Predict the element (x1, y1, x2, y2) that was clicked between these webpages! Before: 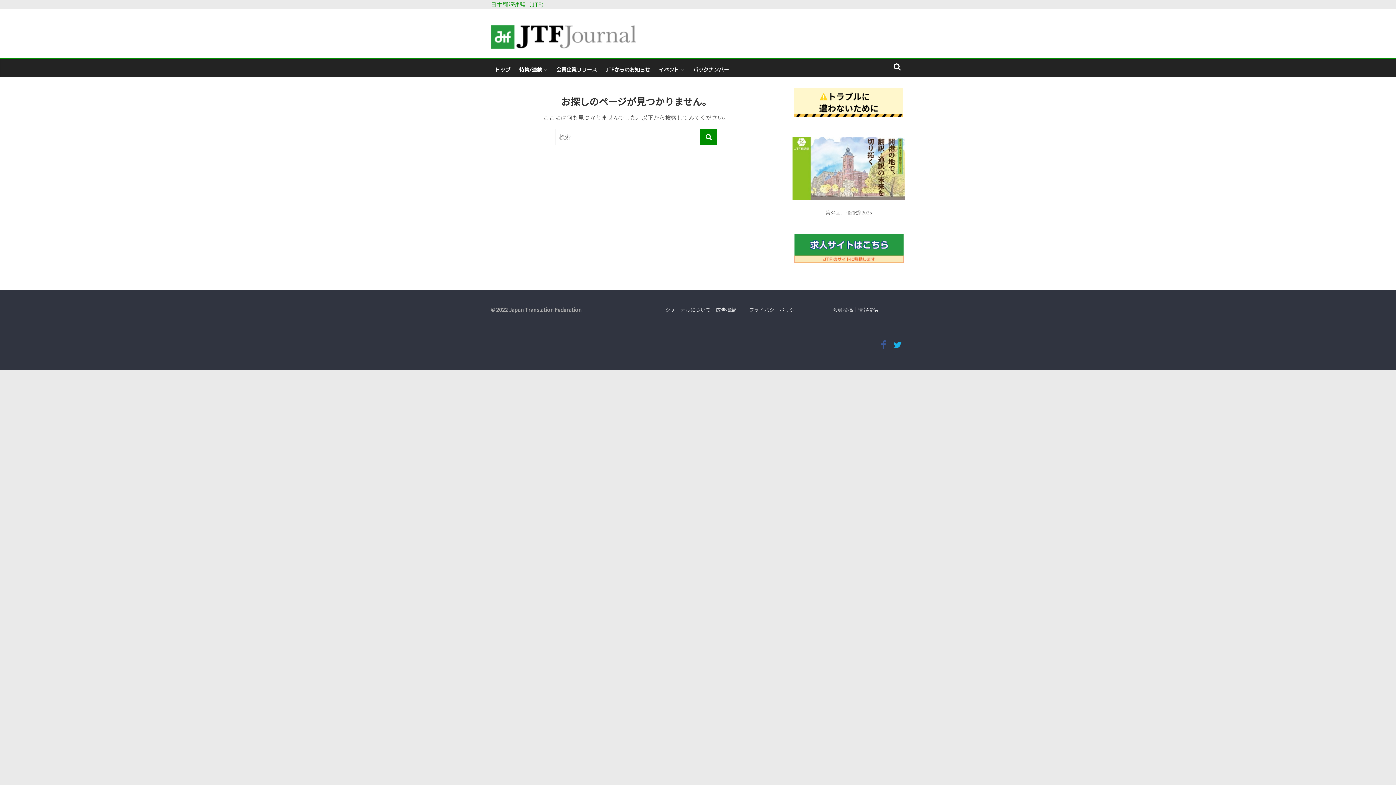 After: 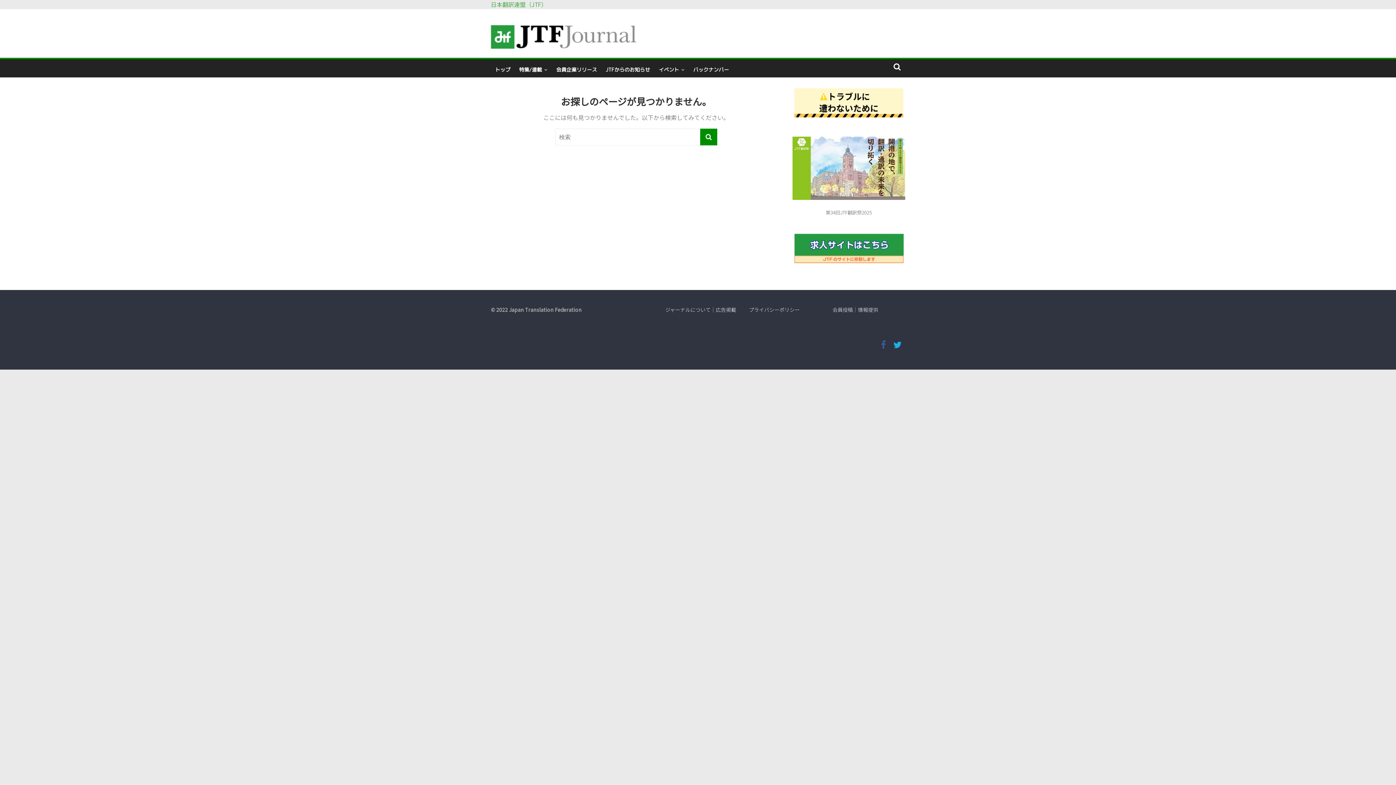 Action: bbox: (794, 116, 903, 123)